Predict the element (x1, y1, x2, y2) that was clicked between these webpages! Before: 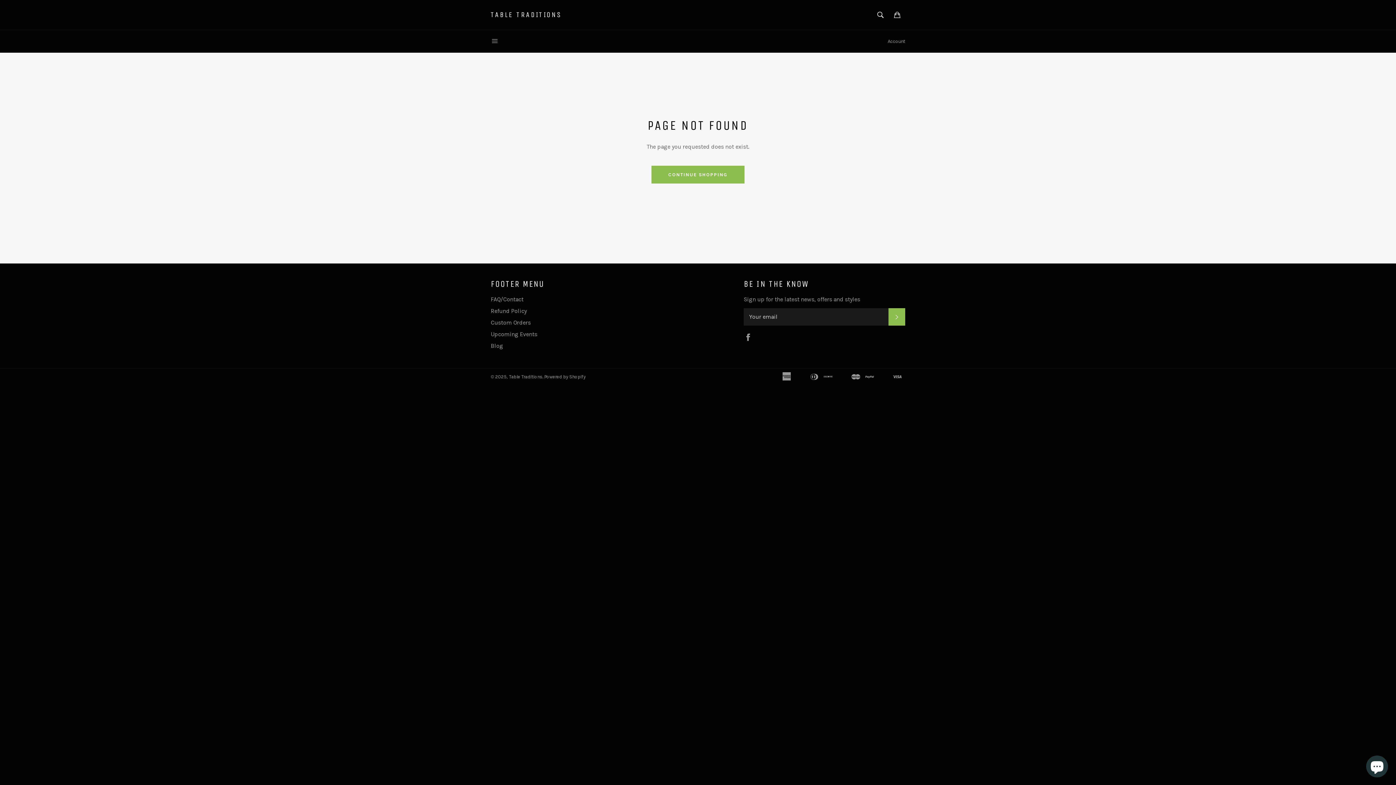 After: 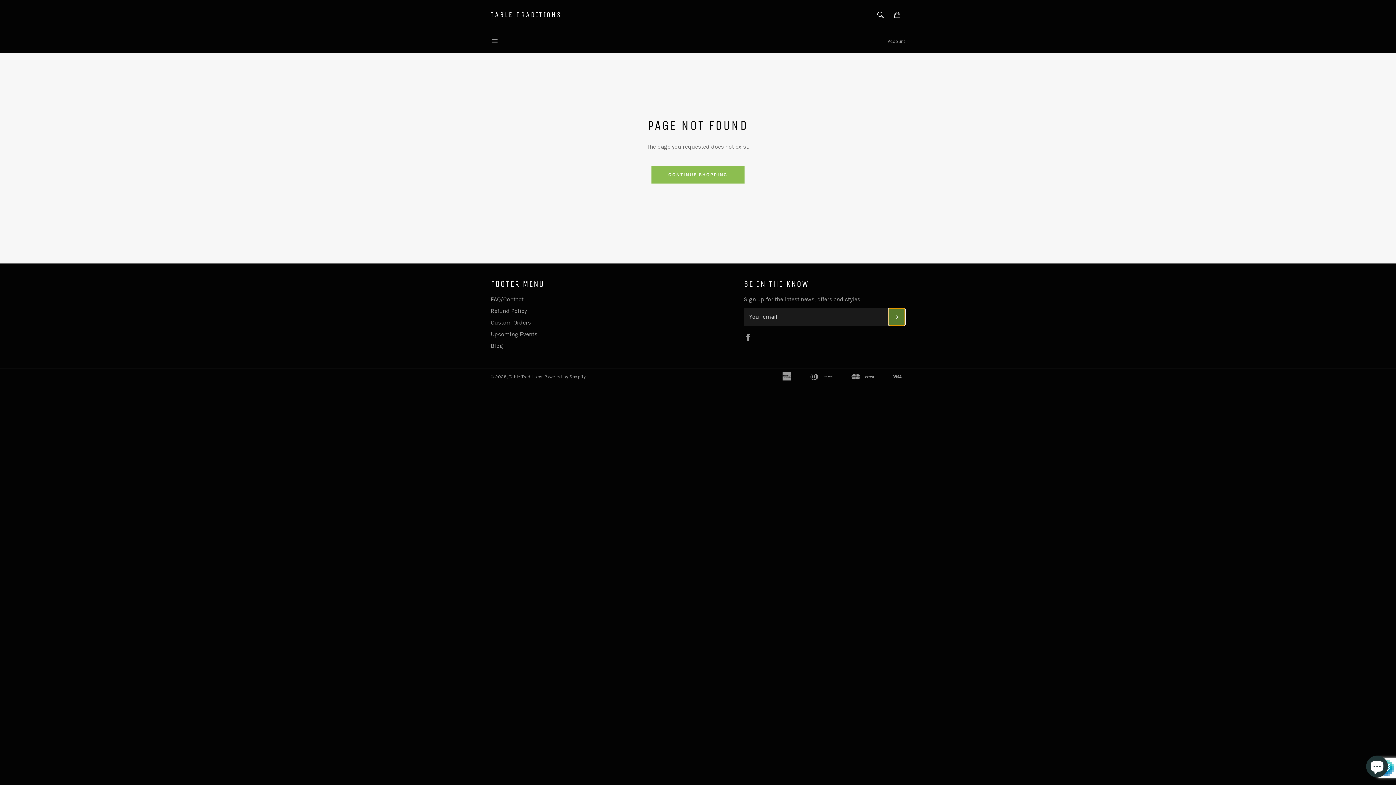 Action: bbox: (888, 308, 905, 325) label: SUBSCRIBE